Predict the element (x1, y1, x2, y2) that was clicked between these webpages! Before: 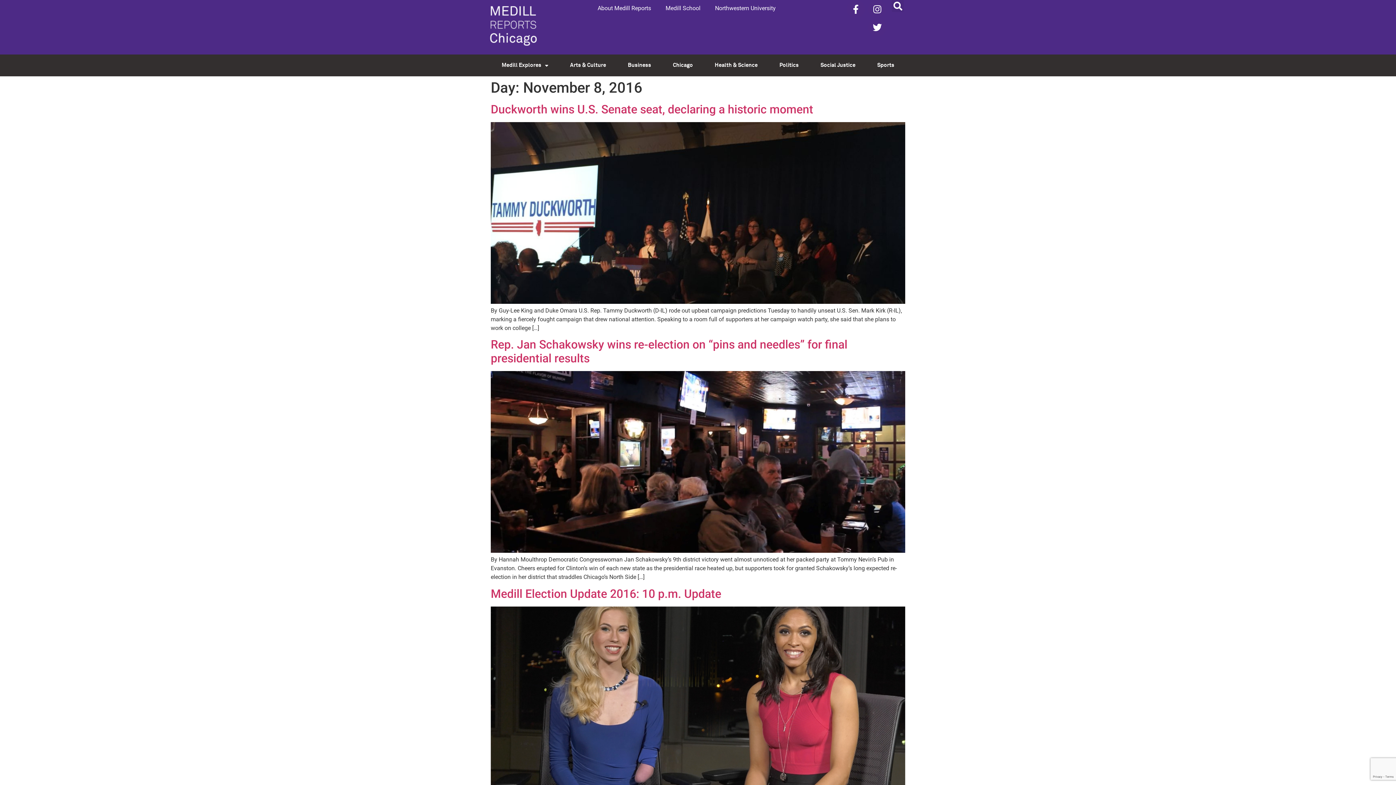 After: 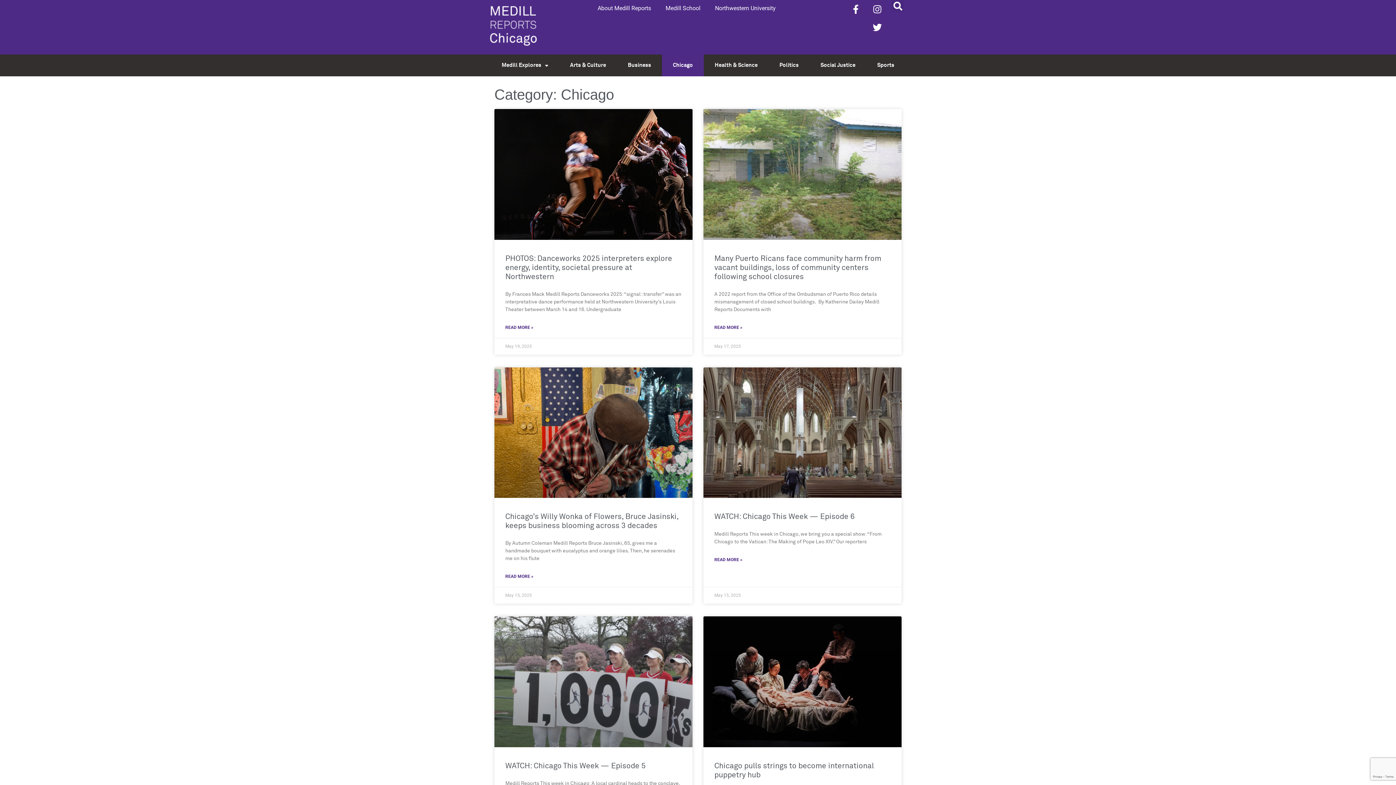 Action: label: Chicago bbox: (662, 54, 704, 76)